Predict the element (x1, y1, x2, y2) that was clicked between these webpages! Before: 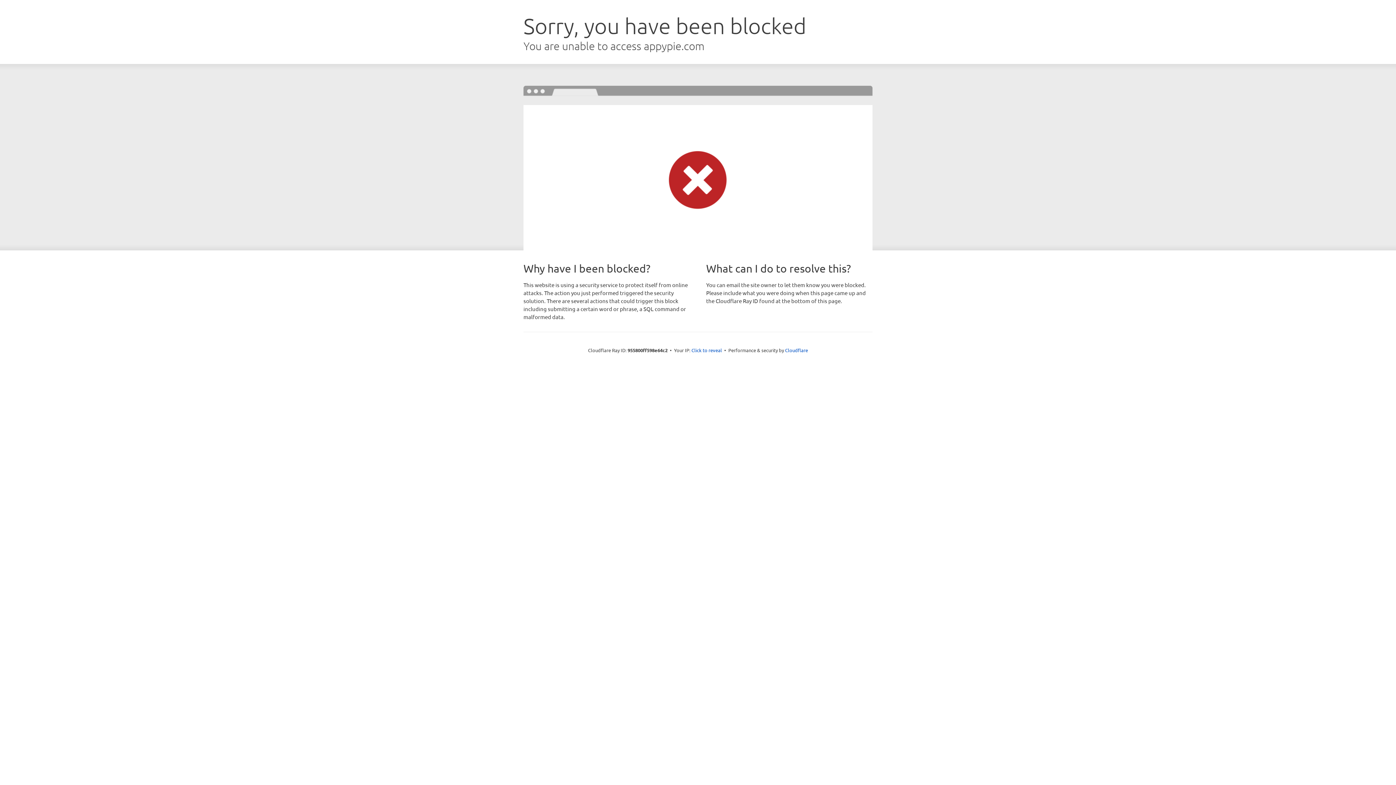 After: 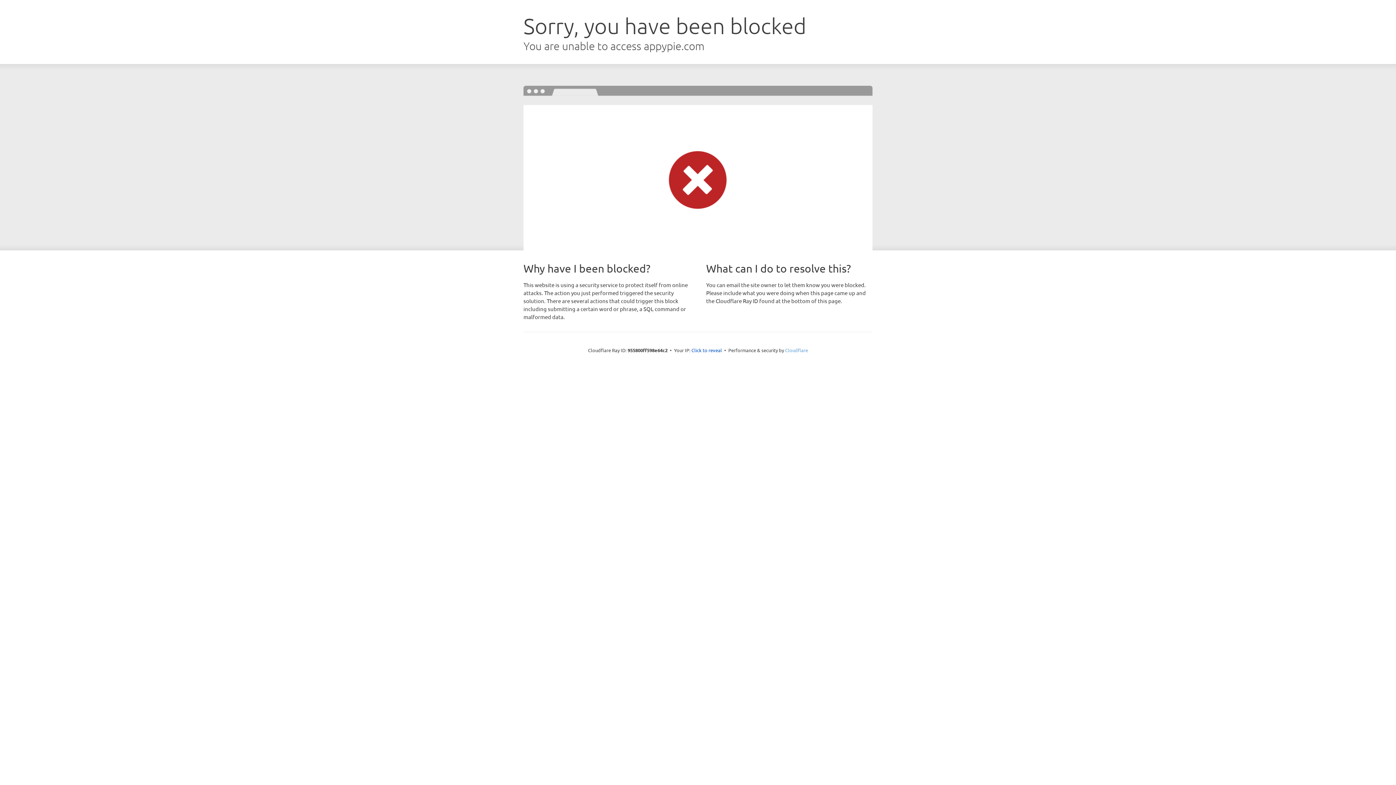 Action: label: Cloudflare bbox: (785, 347, 808, 353)